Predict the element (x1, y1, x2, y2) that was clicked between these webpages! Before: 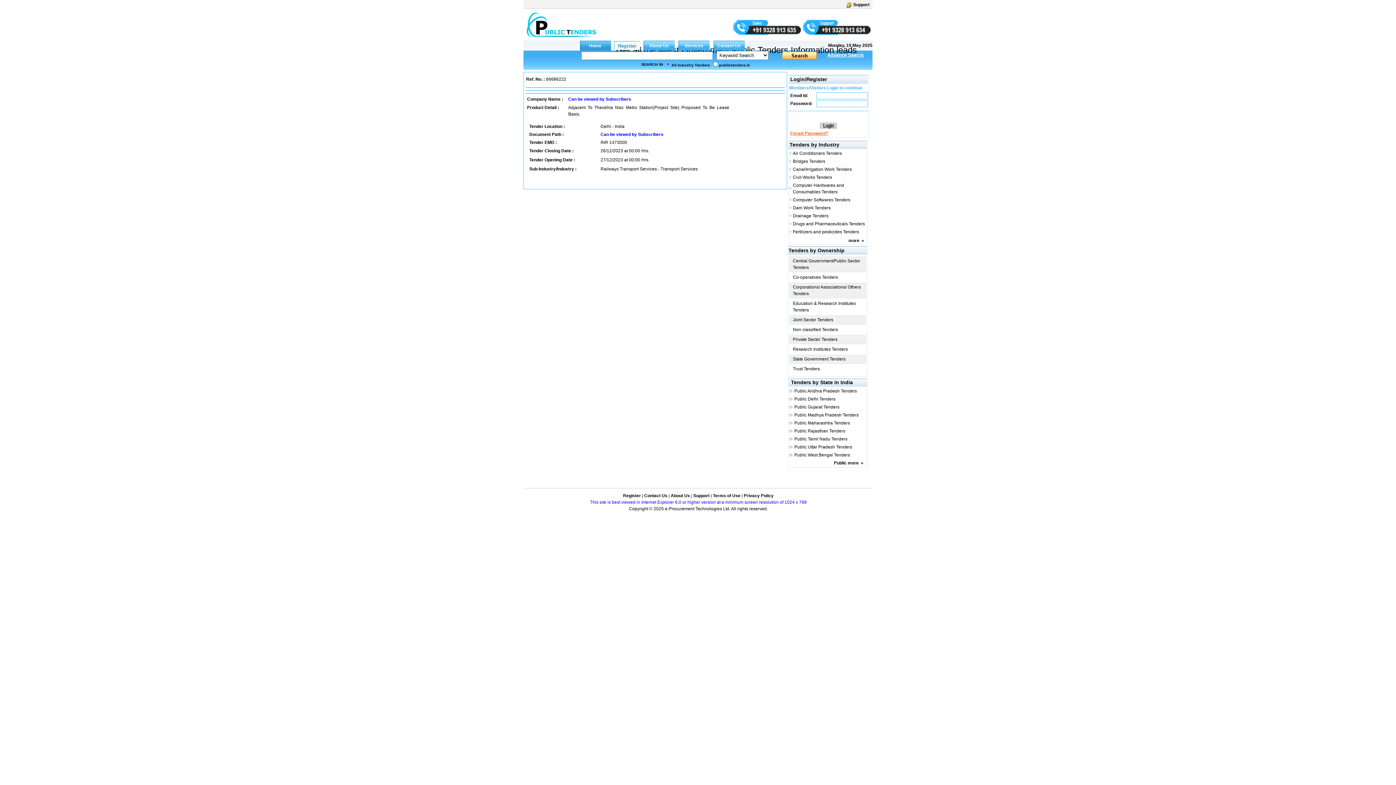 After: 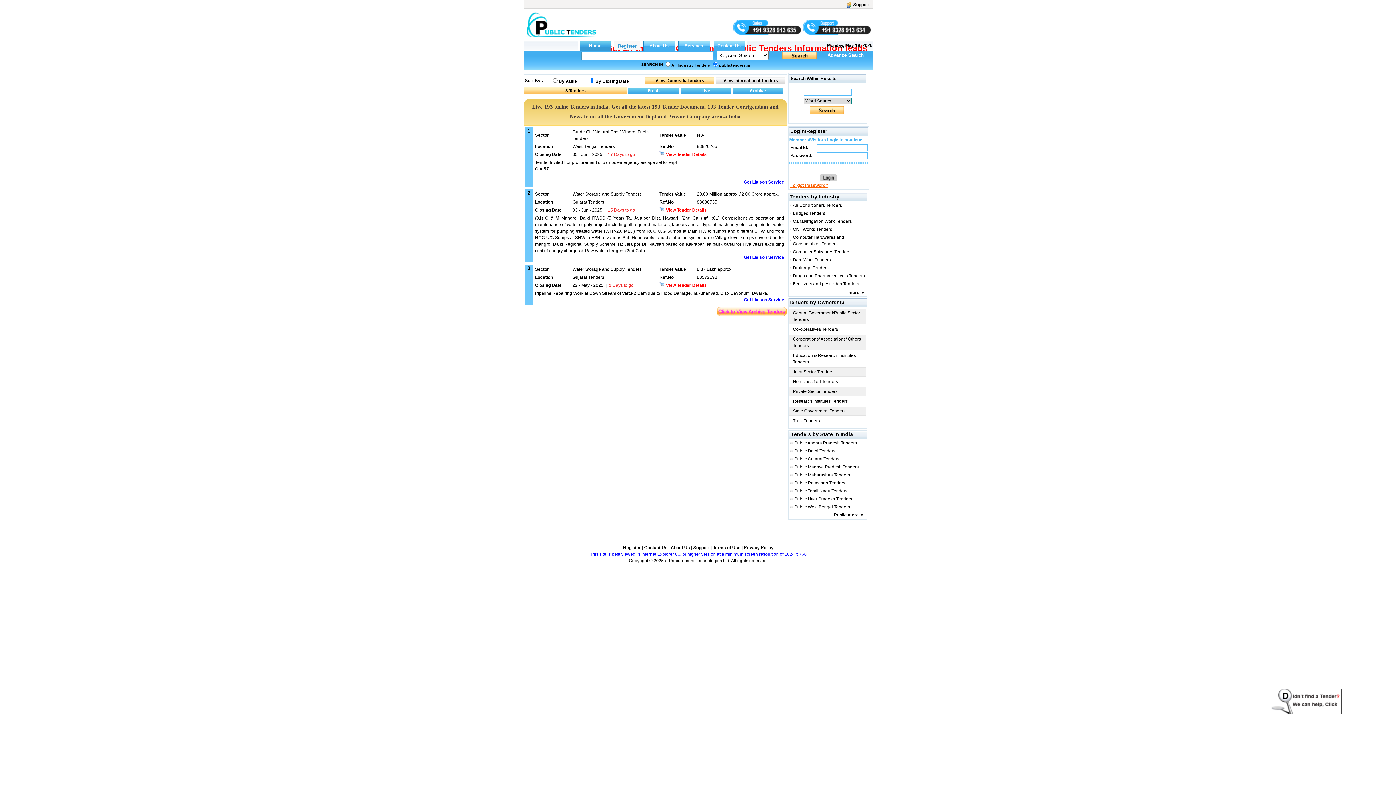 Action: bbox: (793, 205, 830, 210) label: Dam Work Tenders